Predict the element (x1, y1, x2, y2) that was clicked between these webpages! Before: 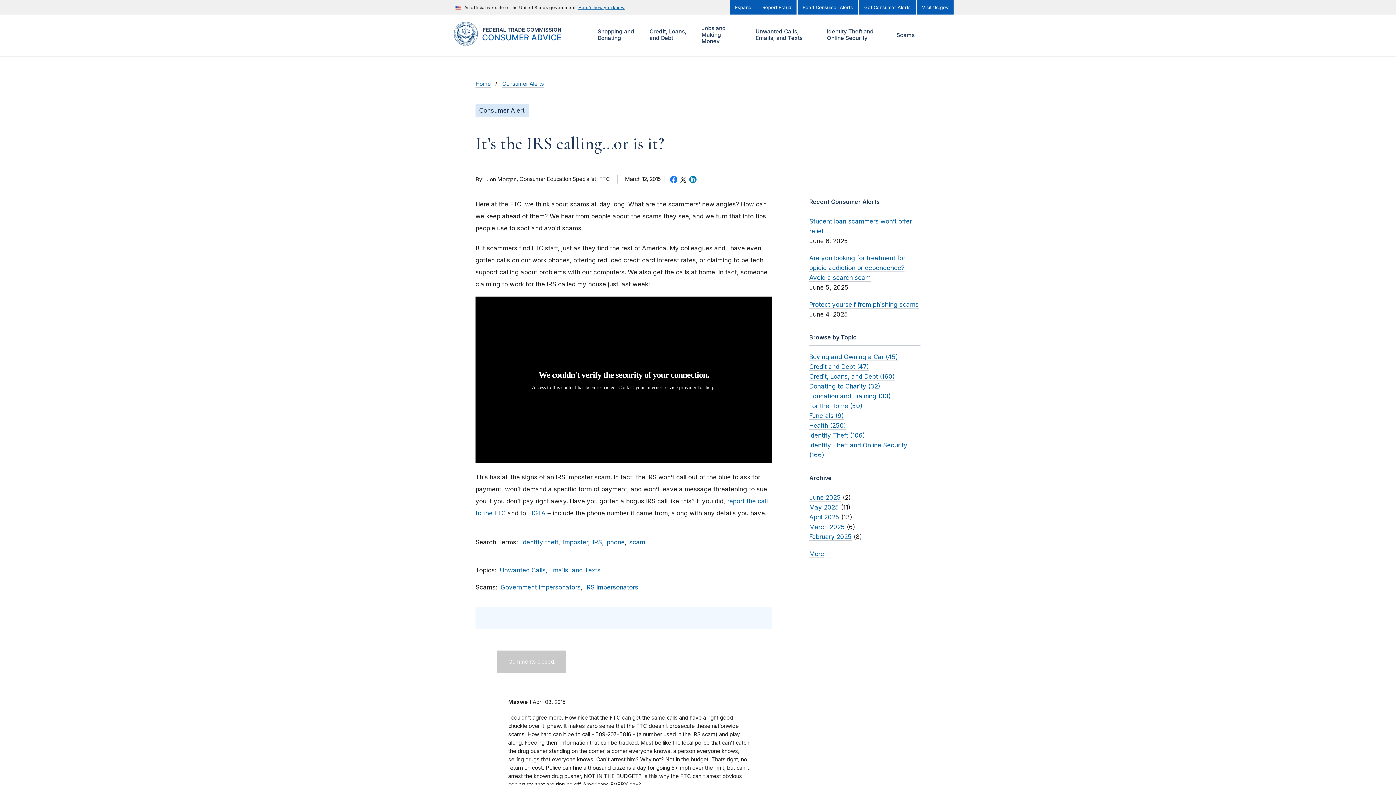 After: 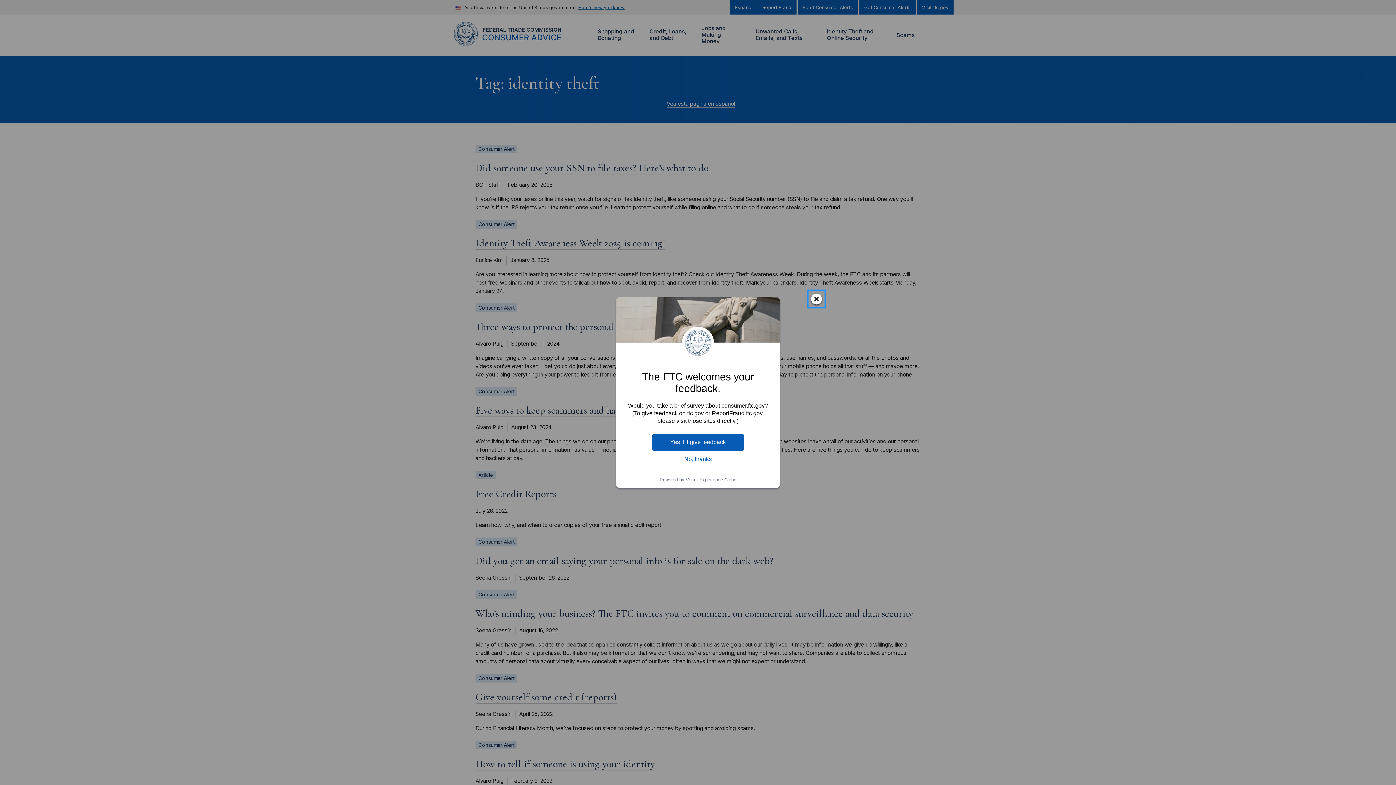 Action: label: identity theft bbox: (521, 538, 558, 546)